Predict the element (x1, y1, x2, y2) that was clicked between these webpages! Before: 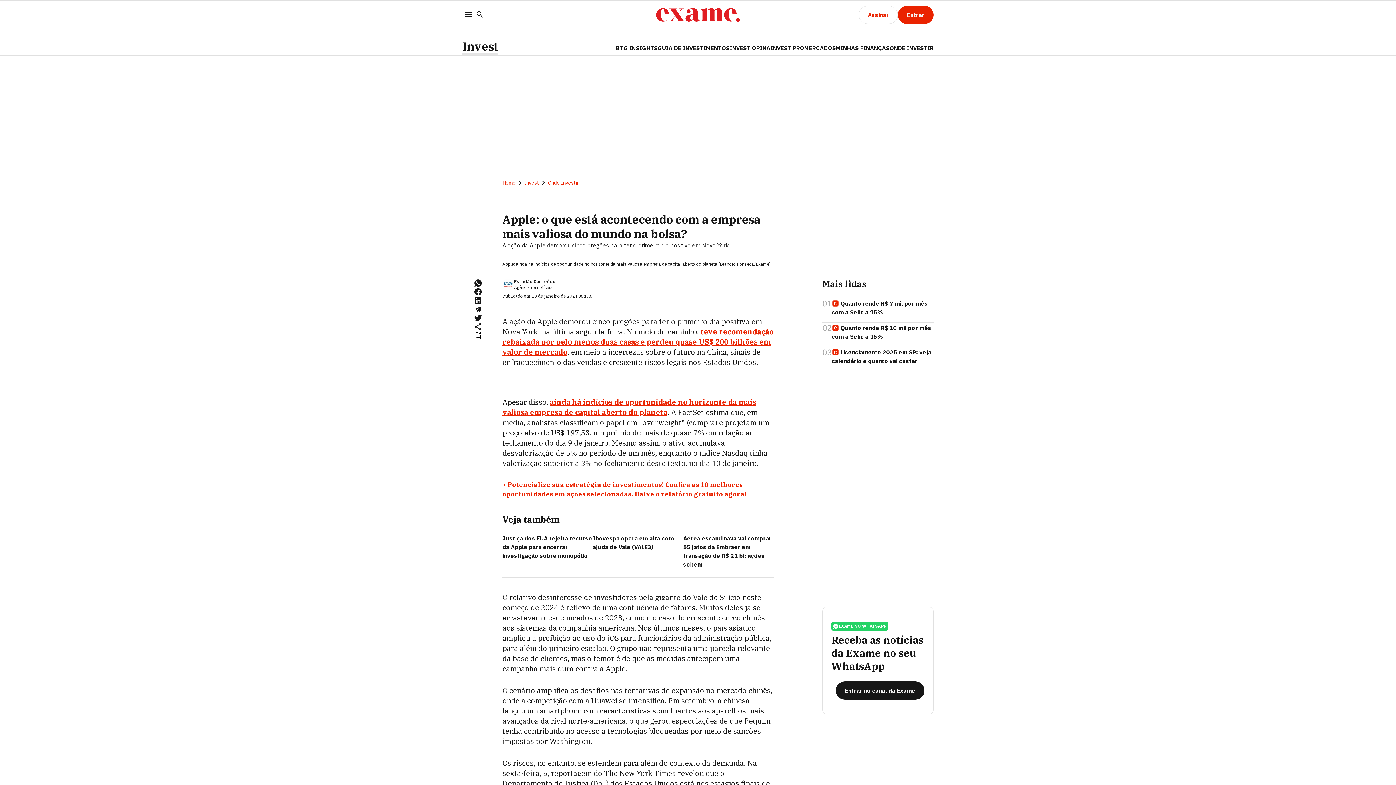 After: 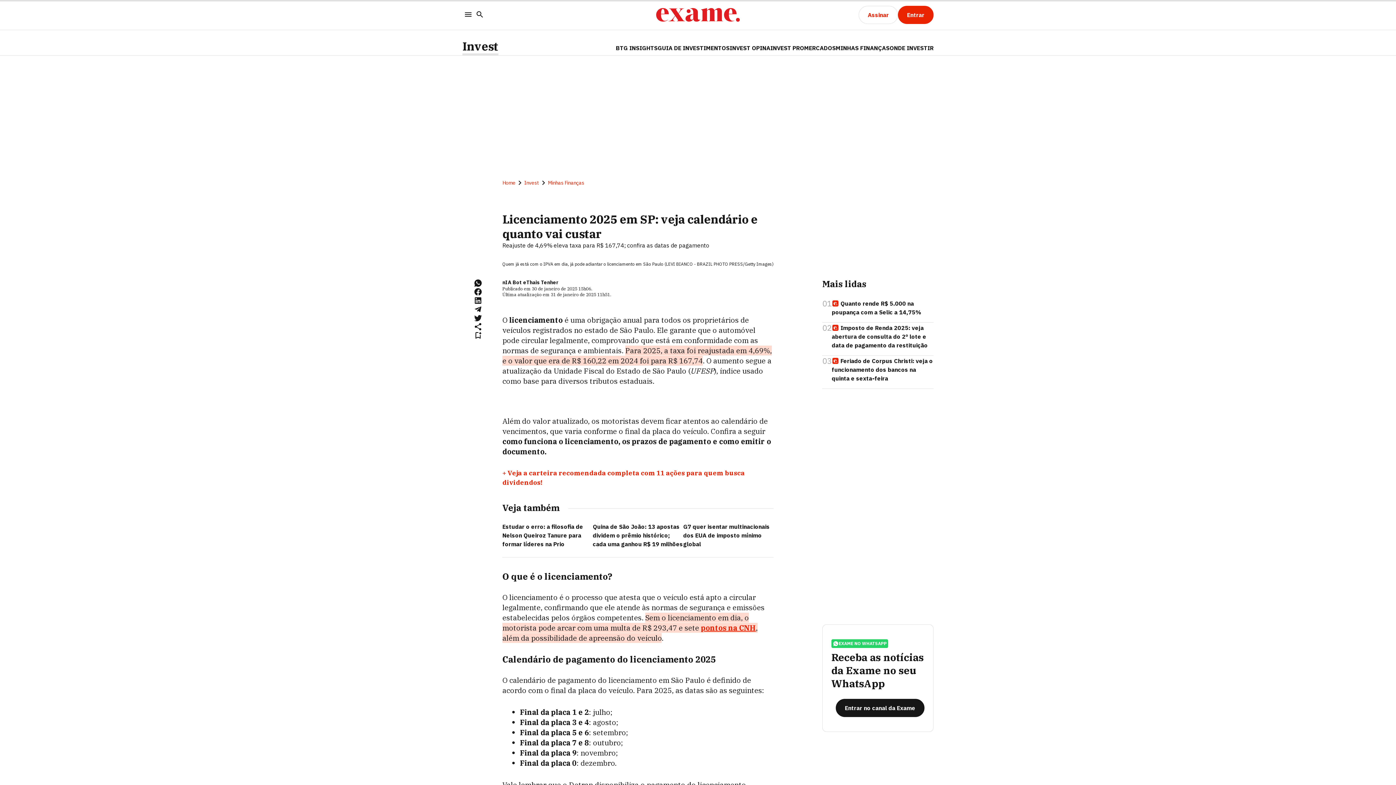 Action: label: Licenciamento 2025 em SP: veja calendário e quanto vai custar bbox: (832, 347, 933, 365)